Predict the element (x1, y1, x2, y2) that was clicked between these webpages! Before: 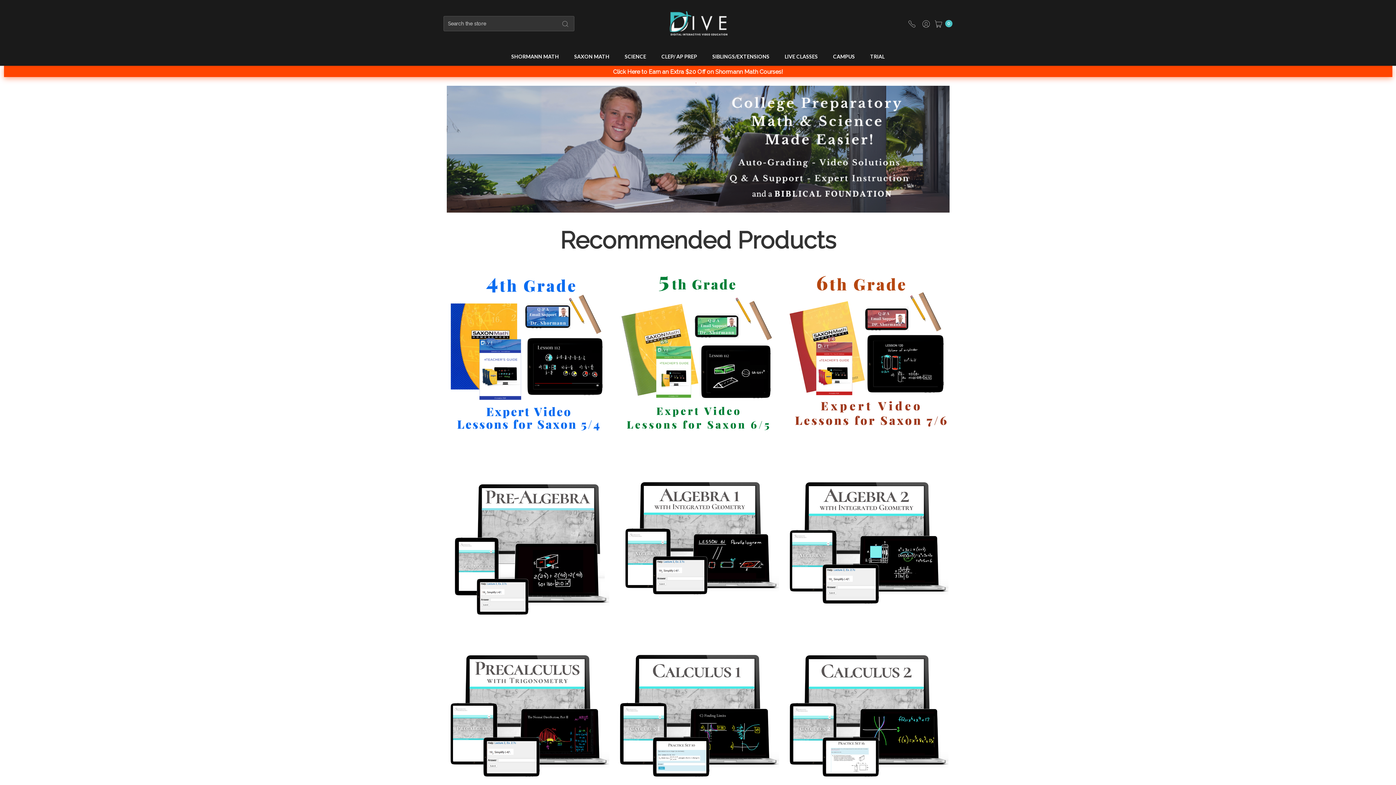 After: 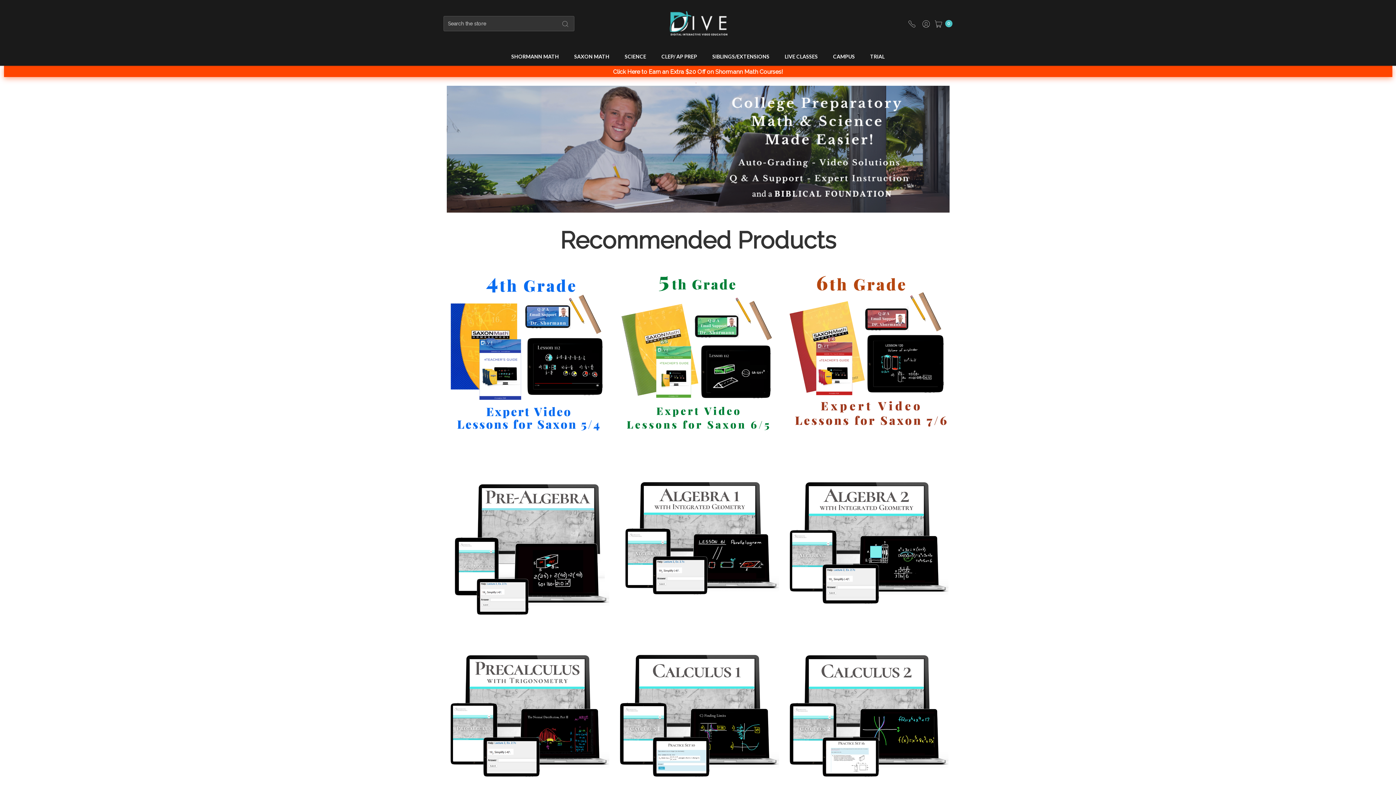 Action: bbox: (639, 5, 756, 41)